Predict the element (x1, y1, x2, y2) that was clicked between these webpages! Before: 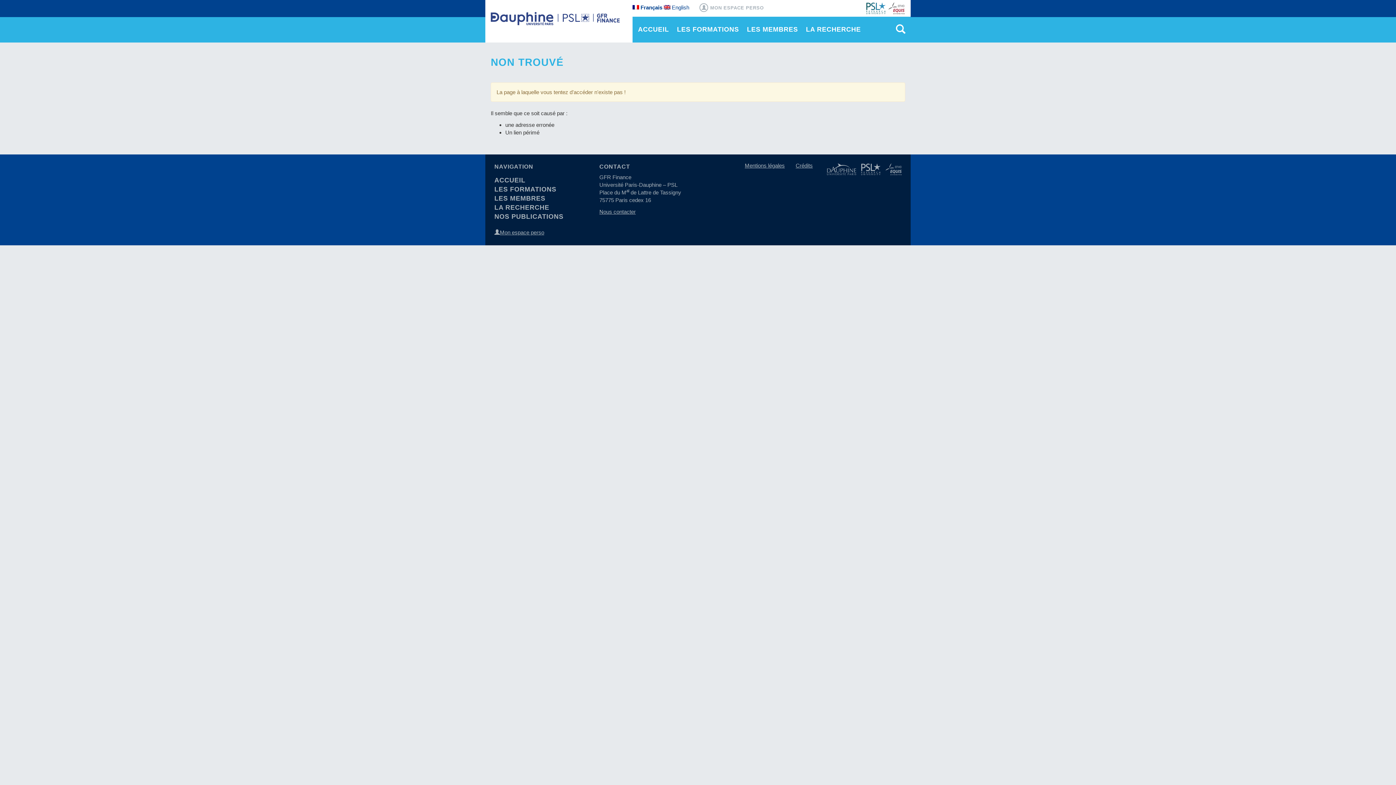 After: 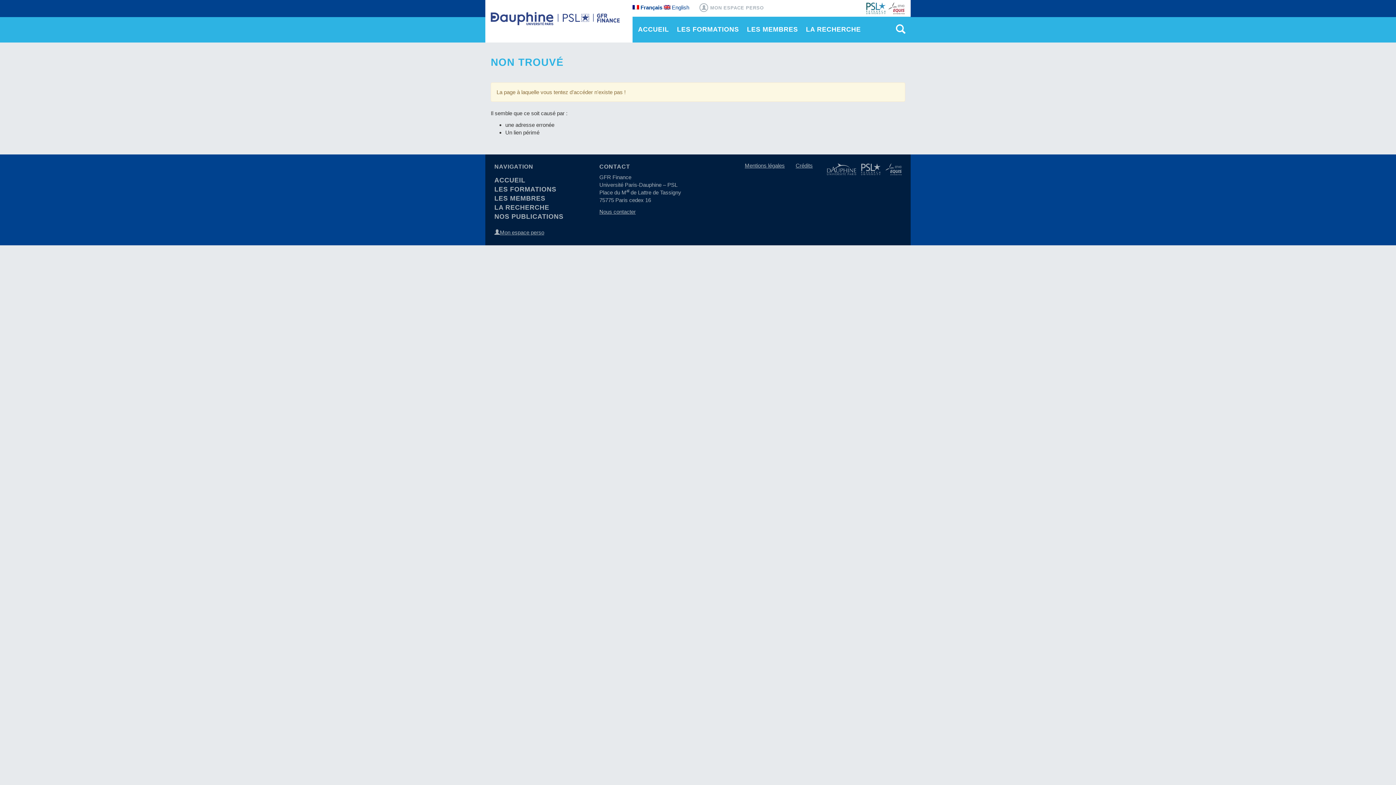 Action: bbox: (885, 163, 901, 175)